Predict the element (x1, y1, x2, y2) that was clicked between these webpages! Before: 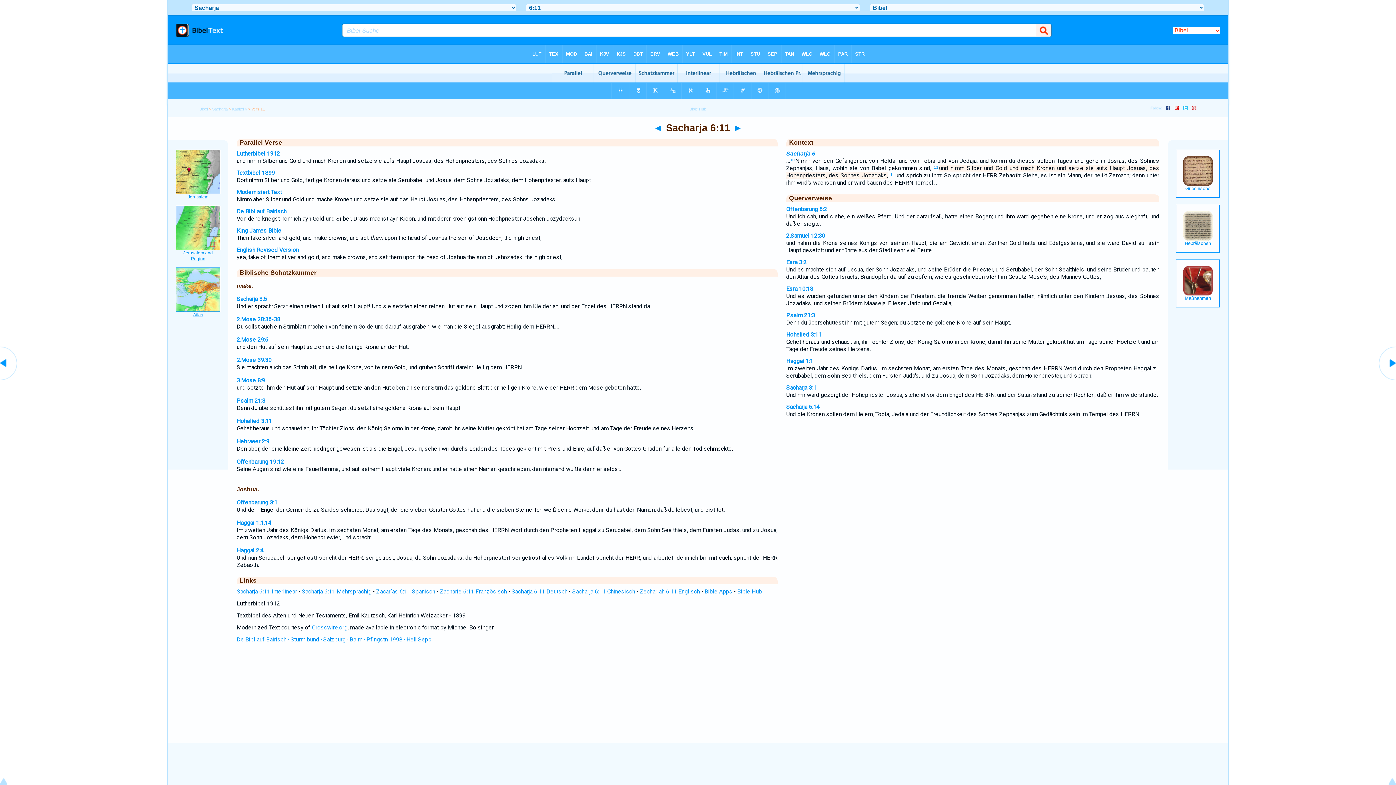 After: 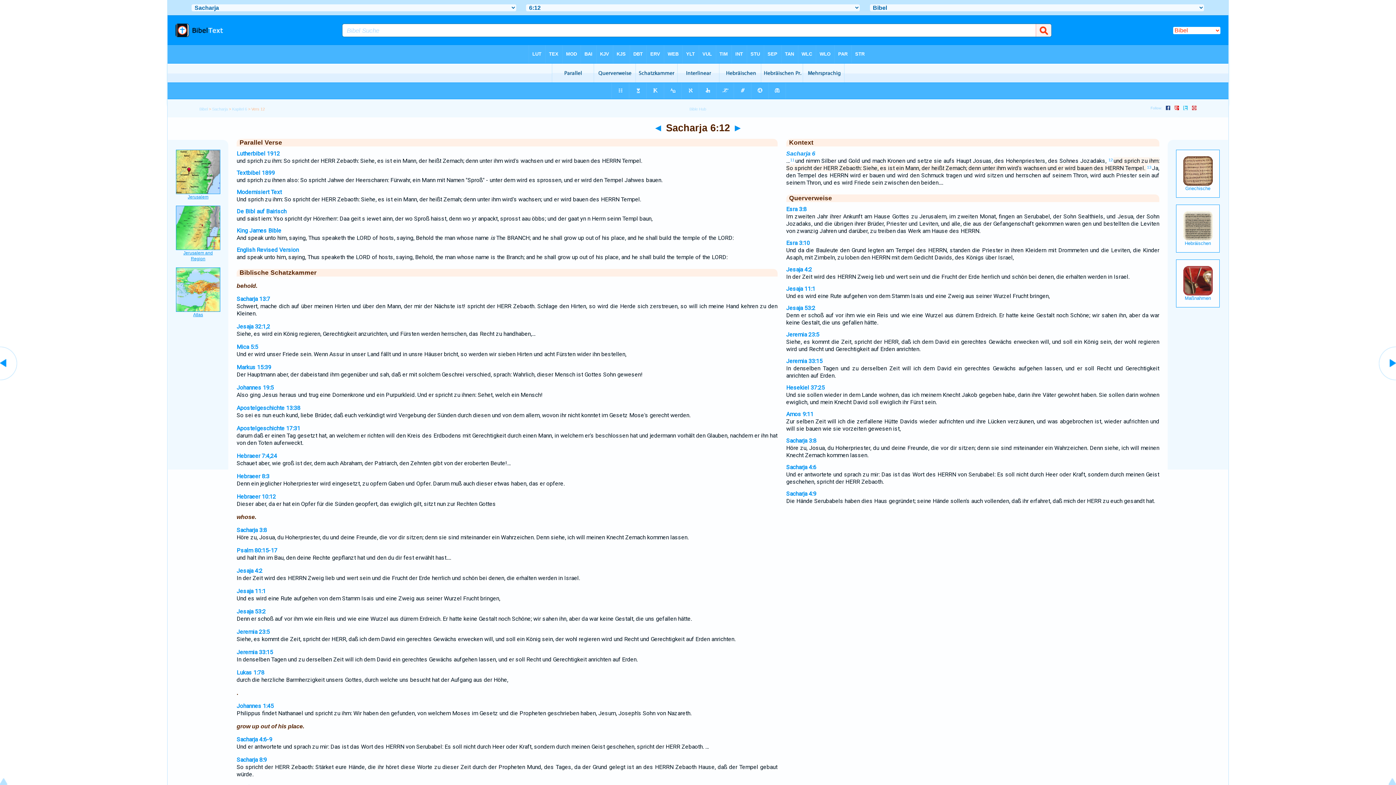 Action: label: ► bbox: (733, 122, 742, 133)